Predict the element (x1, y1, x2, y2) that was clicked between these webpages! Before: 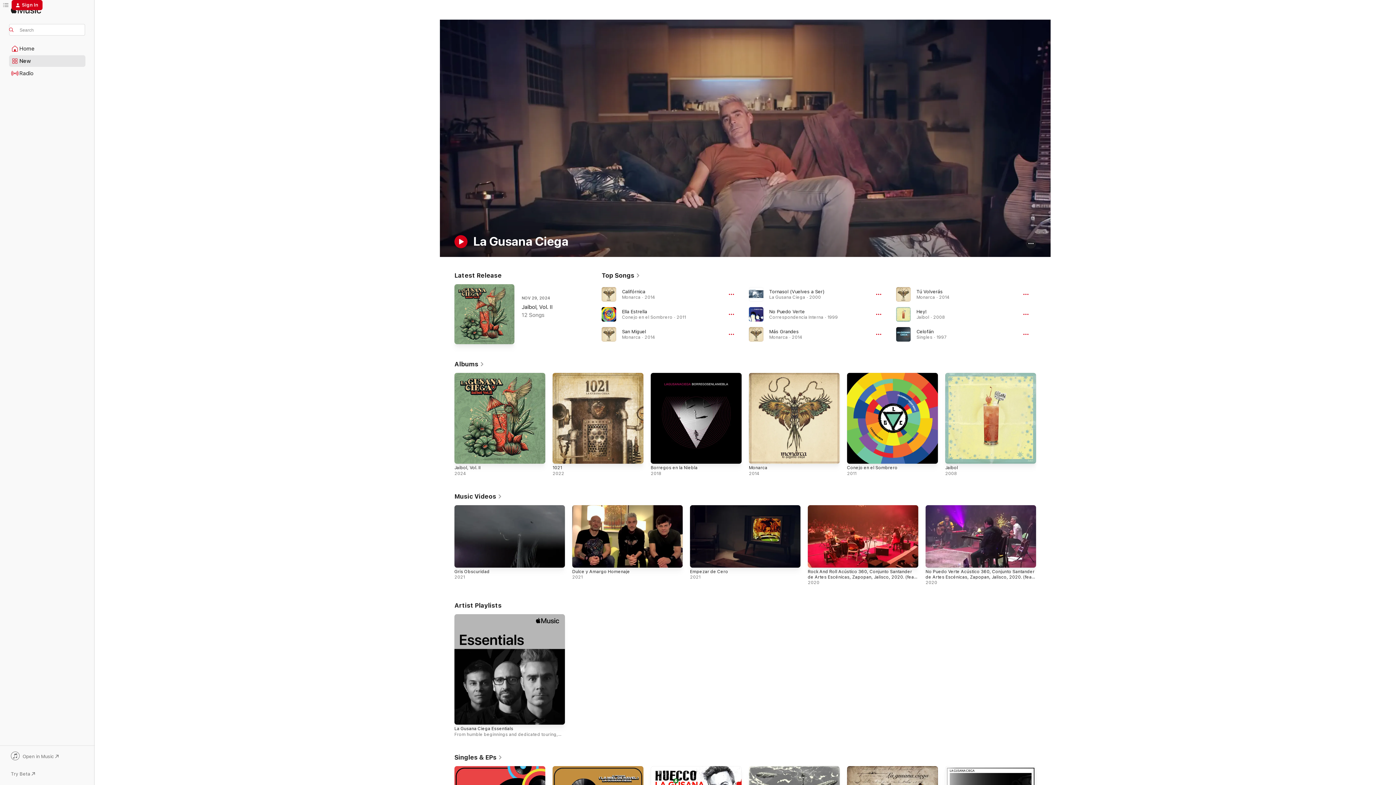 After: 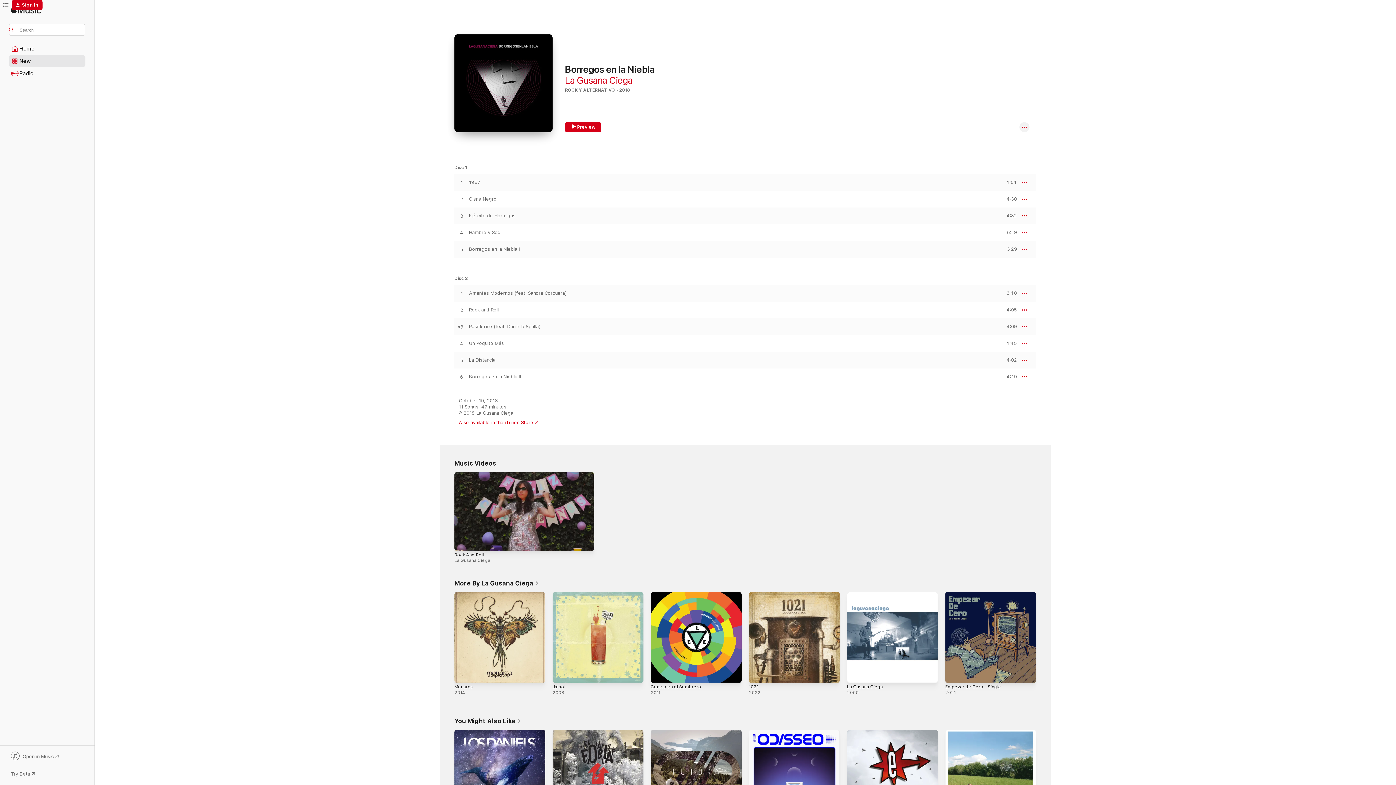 Action: bbox: (650, 373, 741, 464) label: Borregos en la Niebla, 2018